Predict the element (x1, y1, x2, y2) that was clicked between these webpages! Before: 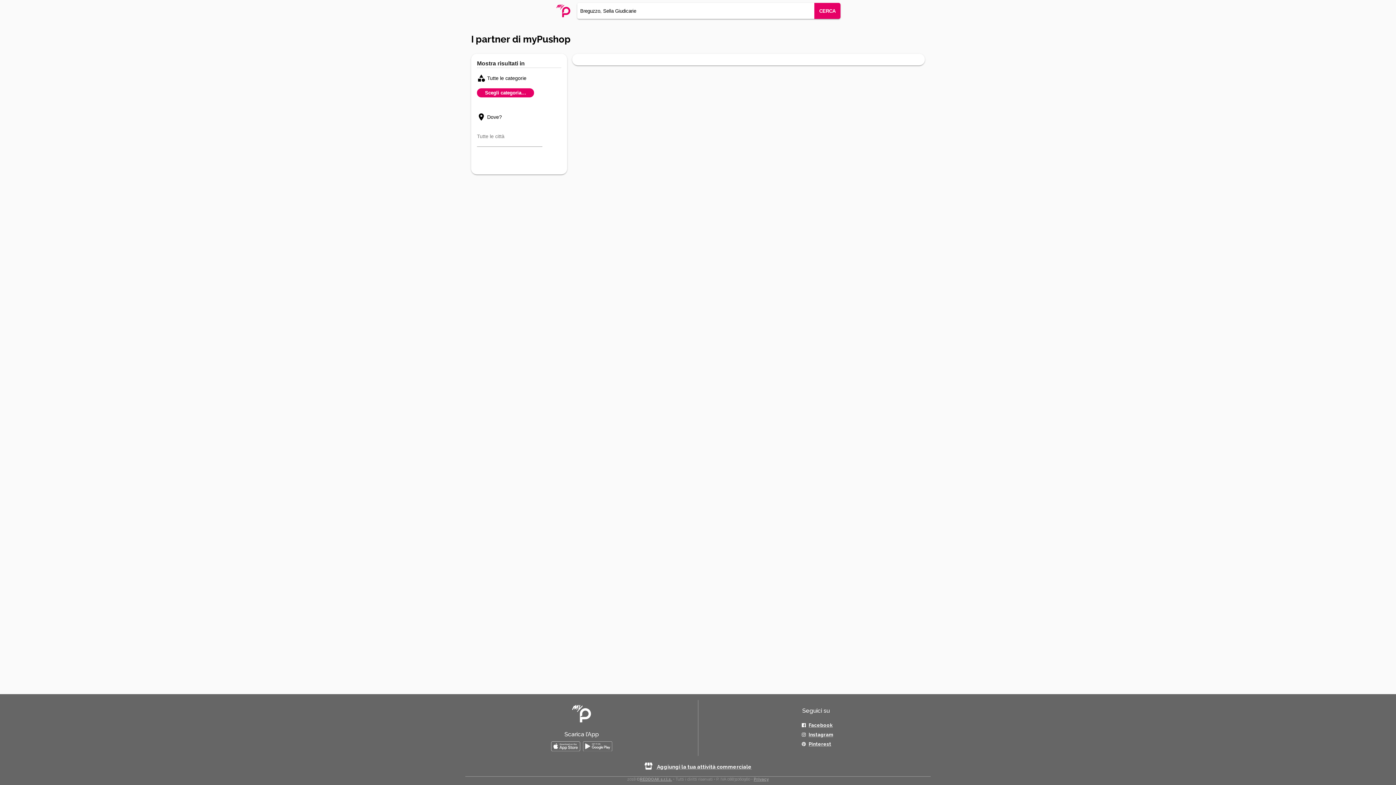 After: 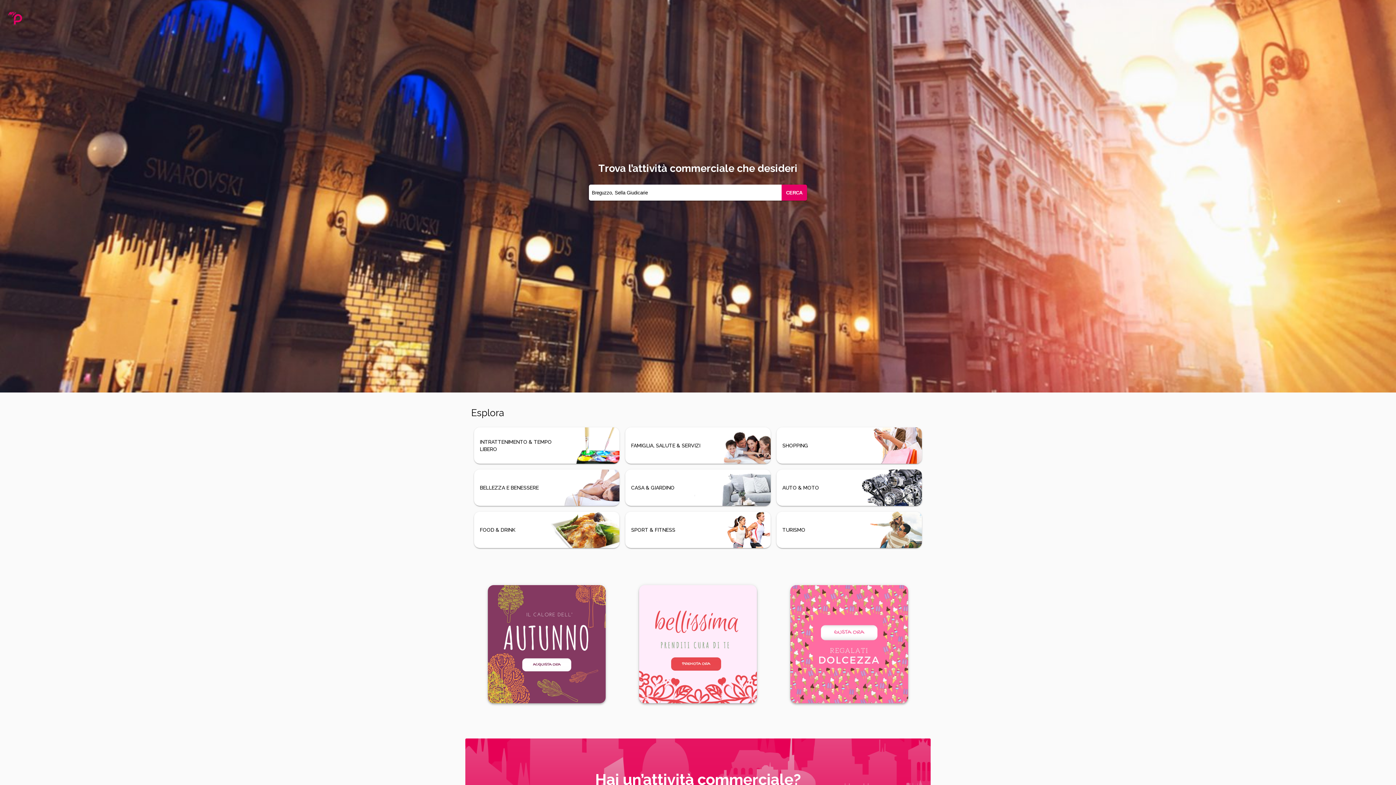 Action: bbox: (555, 0, 571, 18)